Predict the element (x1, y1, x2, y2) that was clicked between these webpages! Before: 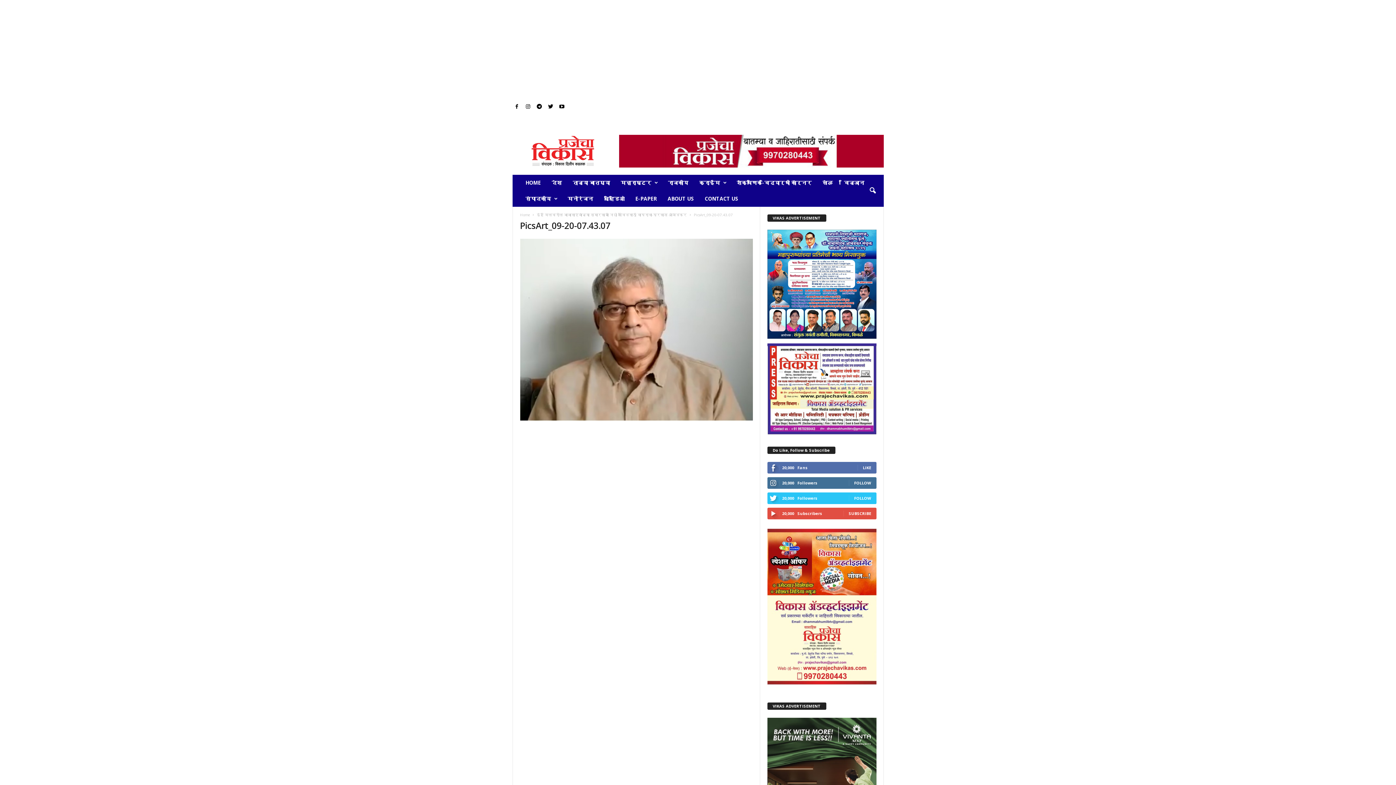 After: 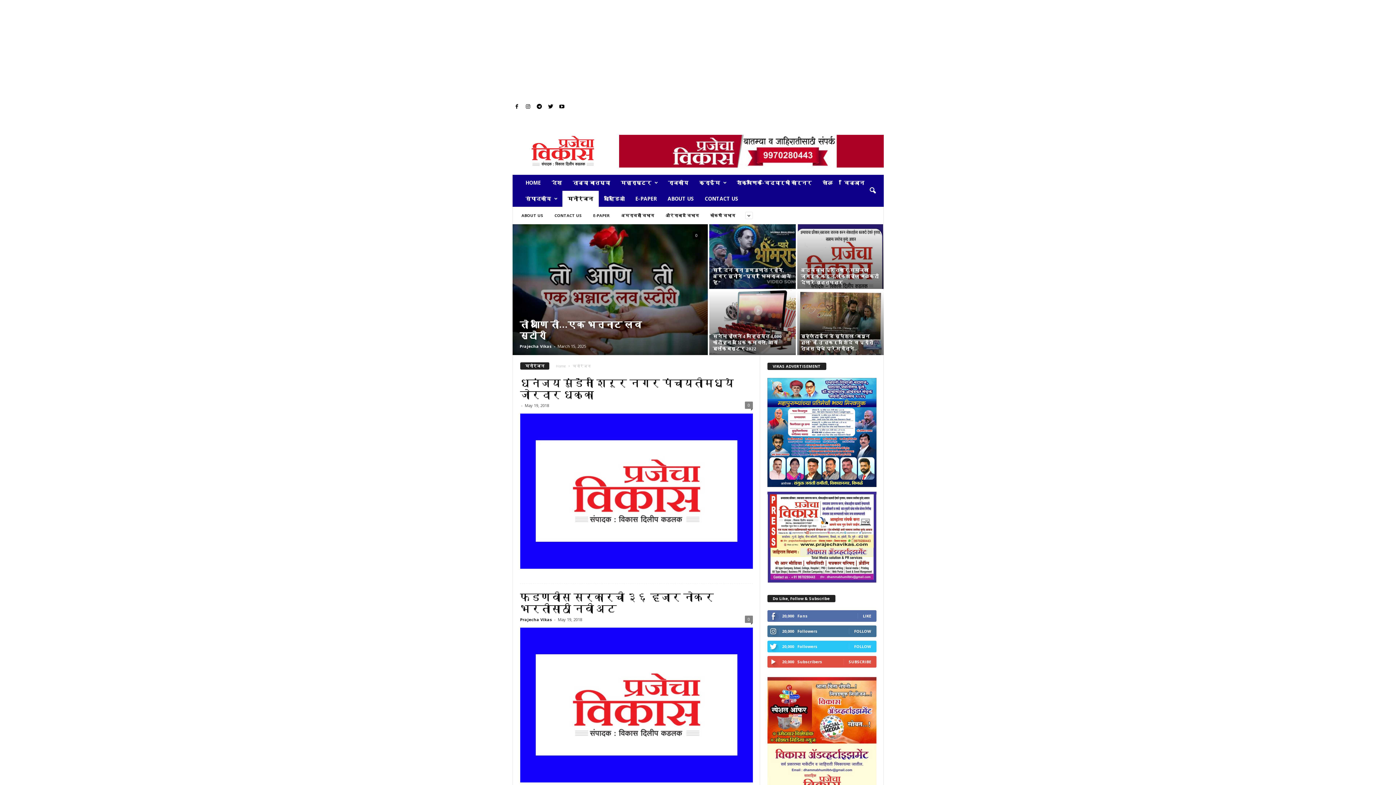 Action: label: मनोरंजन bbox: (562, 190, 598, 206)